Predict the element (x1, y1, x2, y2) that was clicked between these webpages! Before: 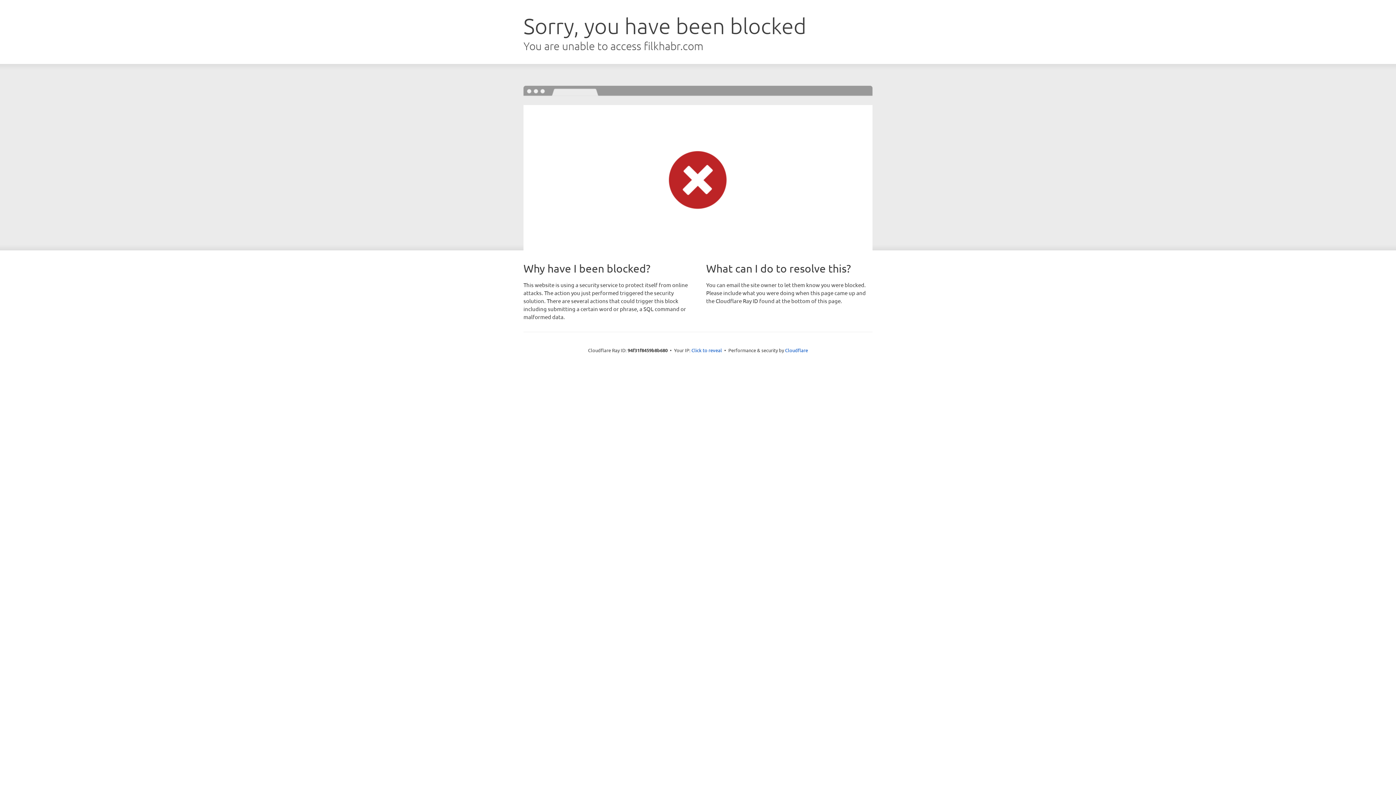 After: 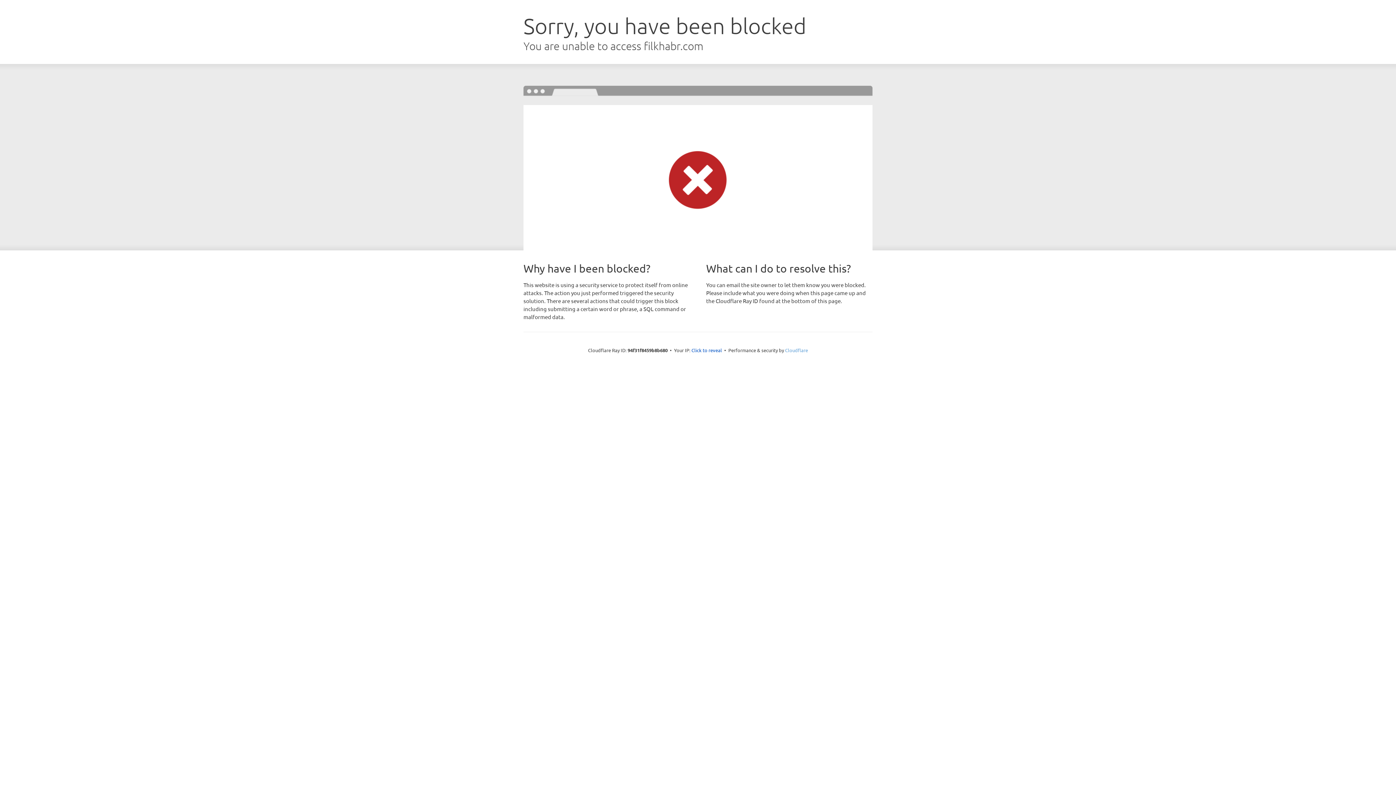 Action: bbox: (785, 347, 808, 353) label: Cloudflare